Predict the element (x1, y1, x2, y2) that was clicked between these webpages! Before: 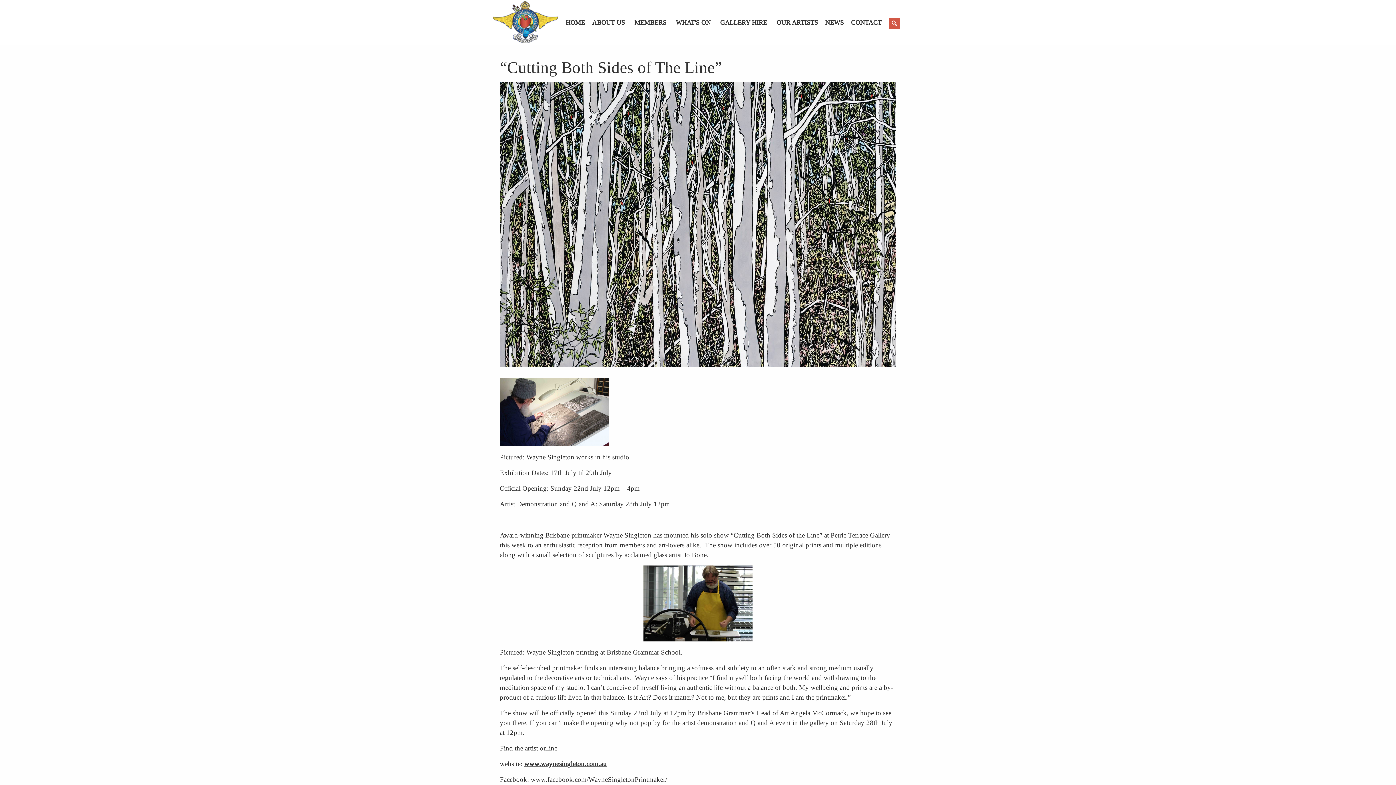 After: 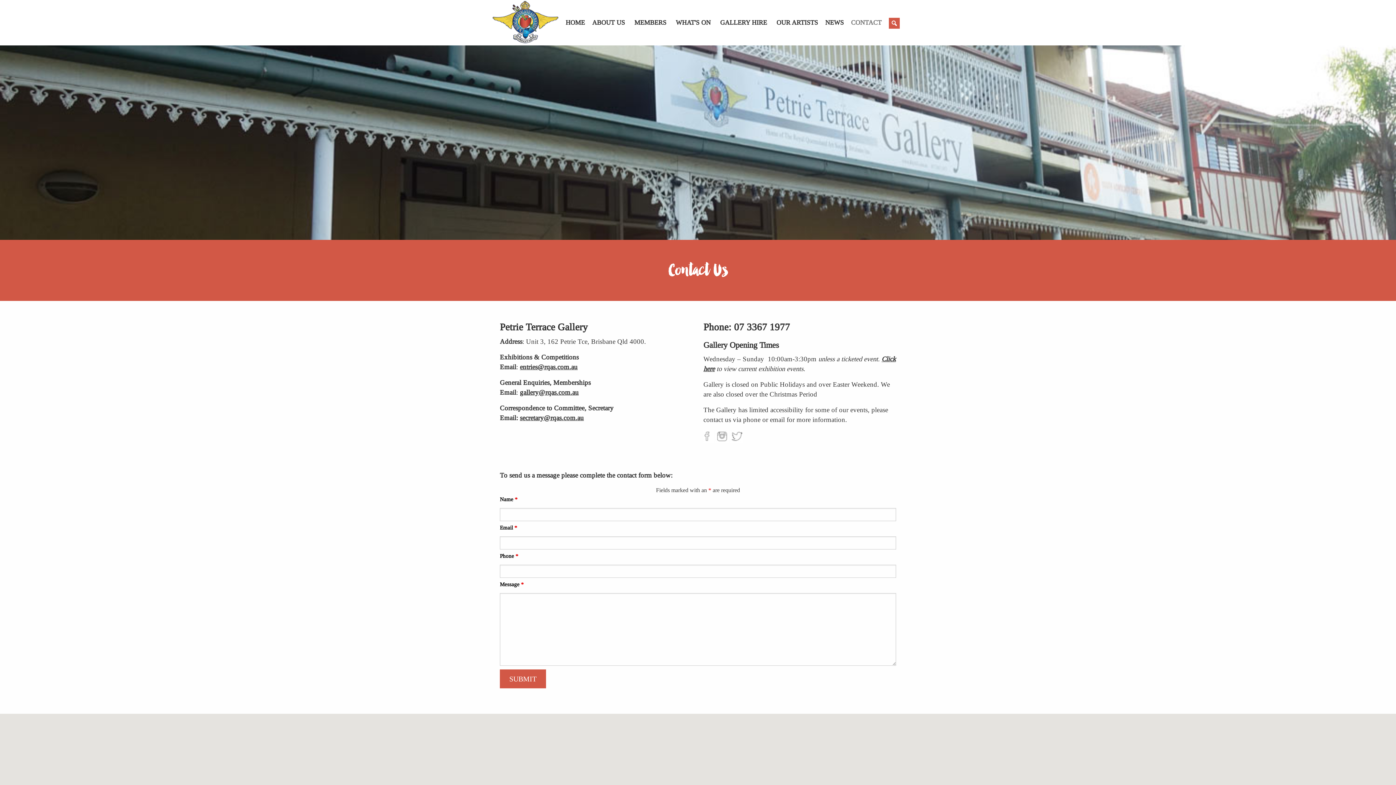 Action: bbox: (851, 0, 889, 45) label: CONTACT